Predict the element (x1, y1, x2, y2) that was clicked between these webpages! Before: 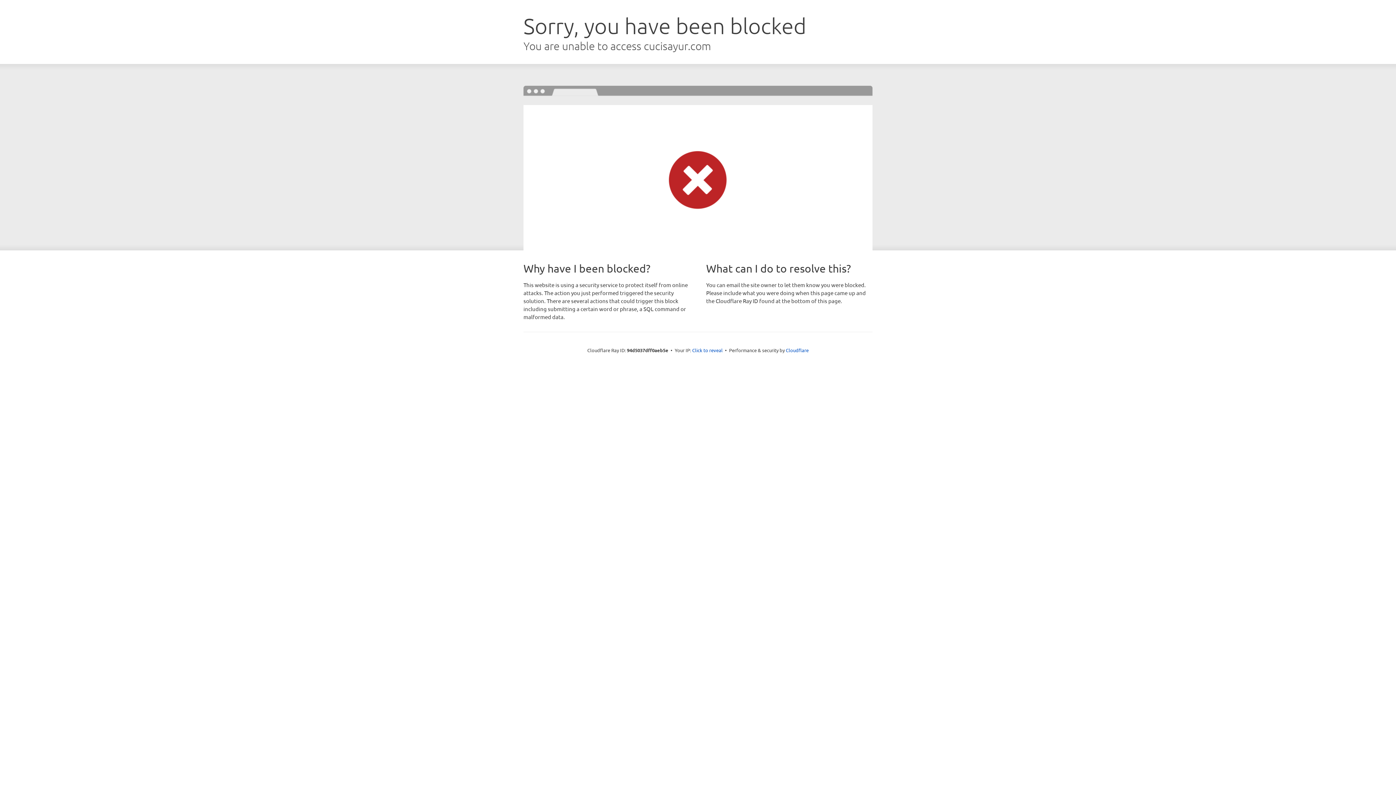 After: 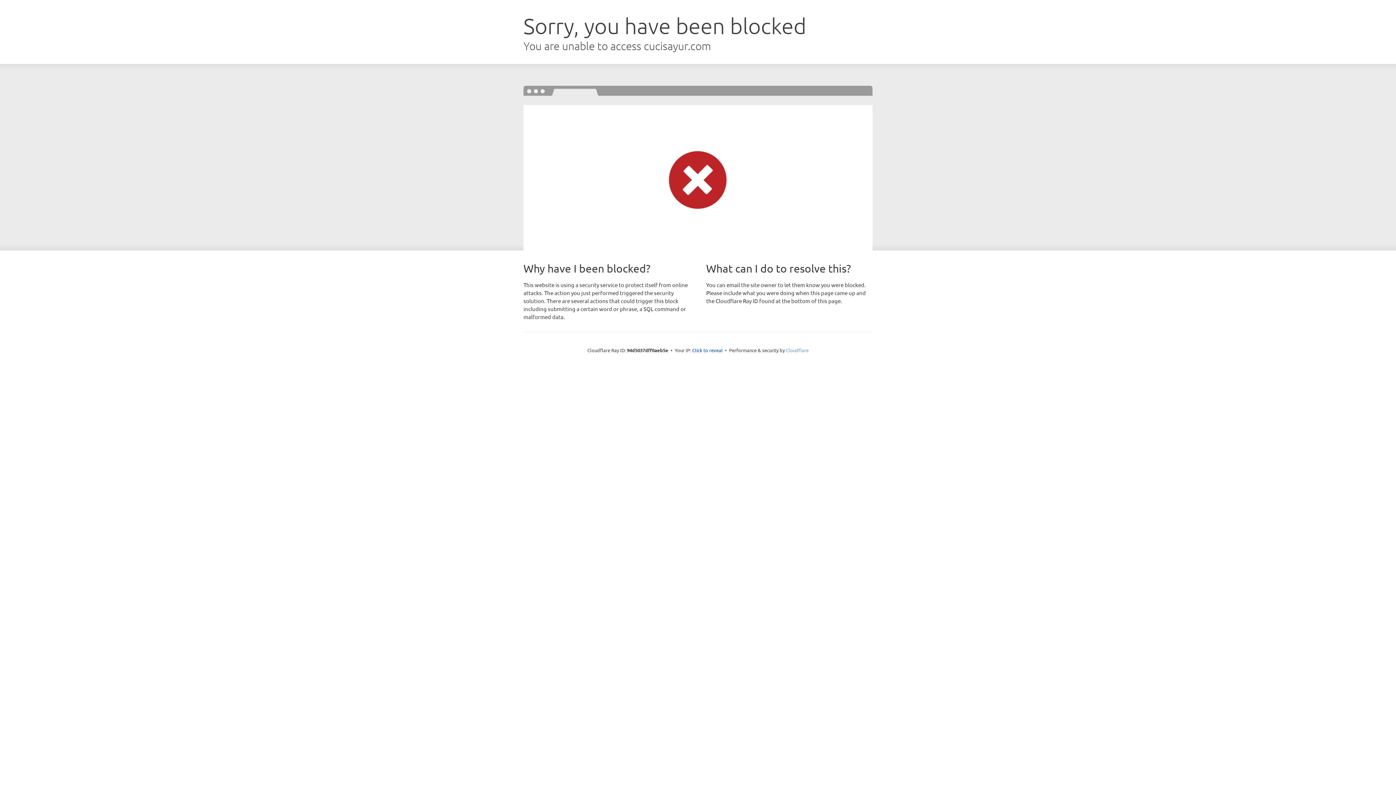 Action: bbox: (786, 347, 808, 353) label: Cloudflare